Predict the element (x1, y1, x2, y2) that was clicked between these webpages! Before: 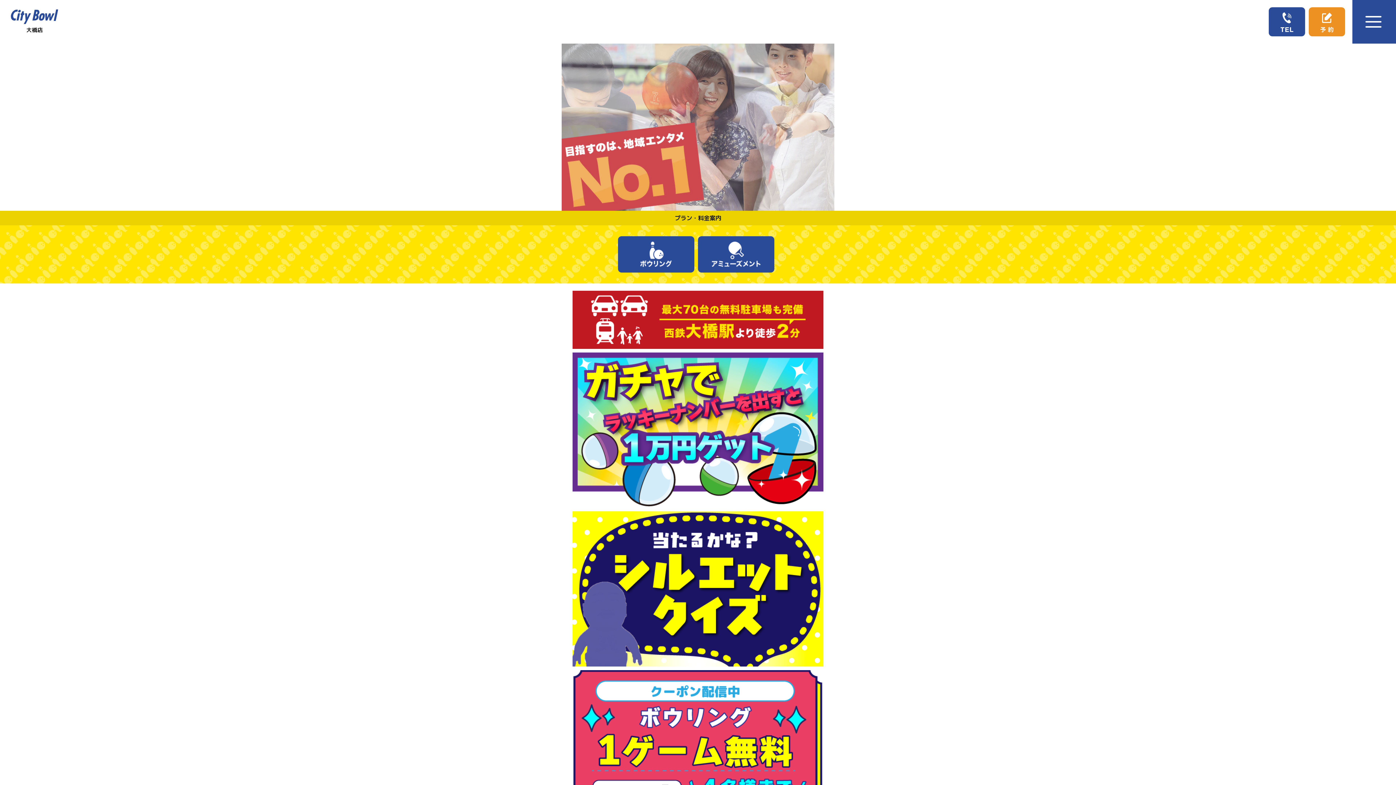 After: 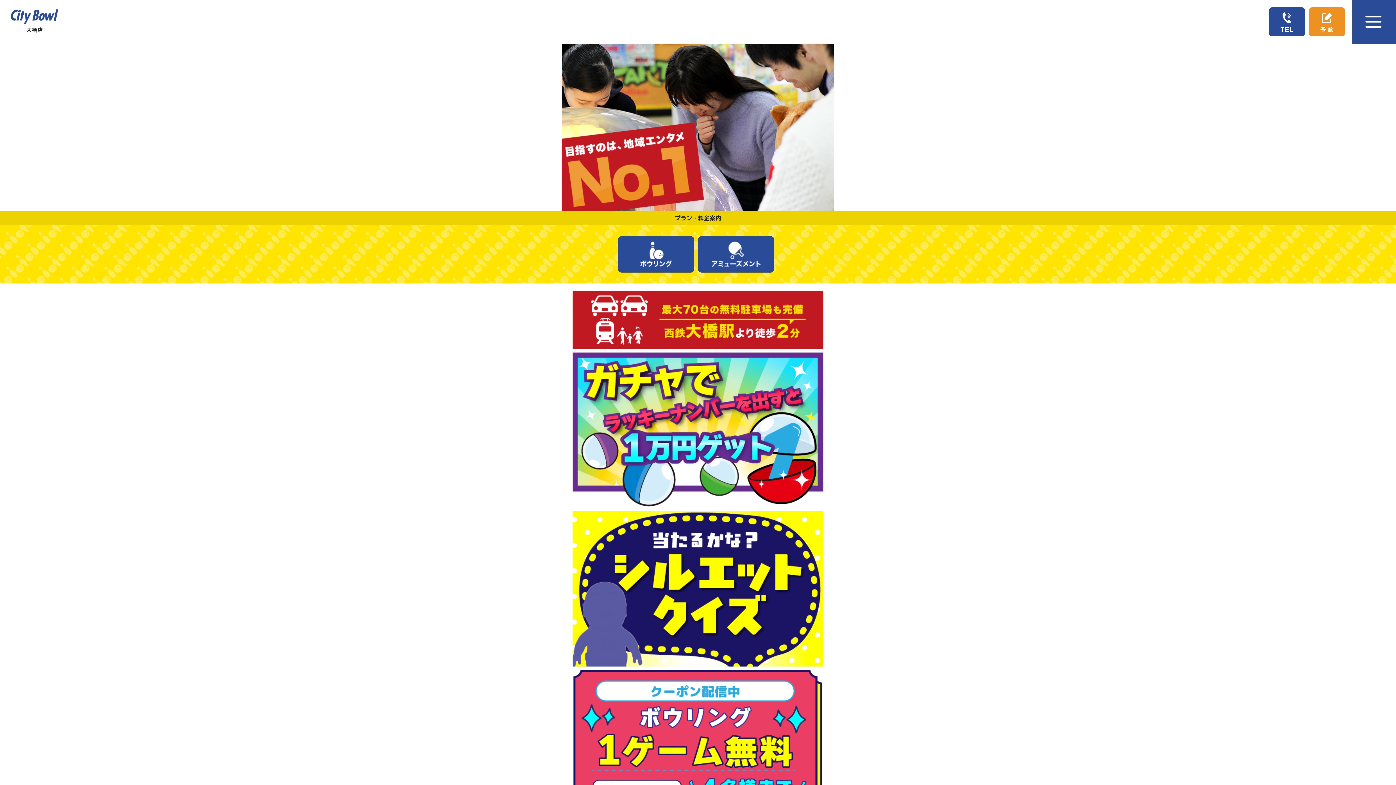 Action: bbox: (0, 9, 69, 34) label: 大橋店